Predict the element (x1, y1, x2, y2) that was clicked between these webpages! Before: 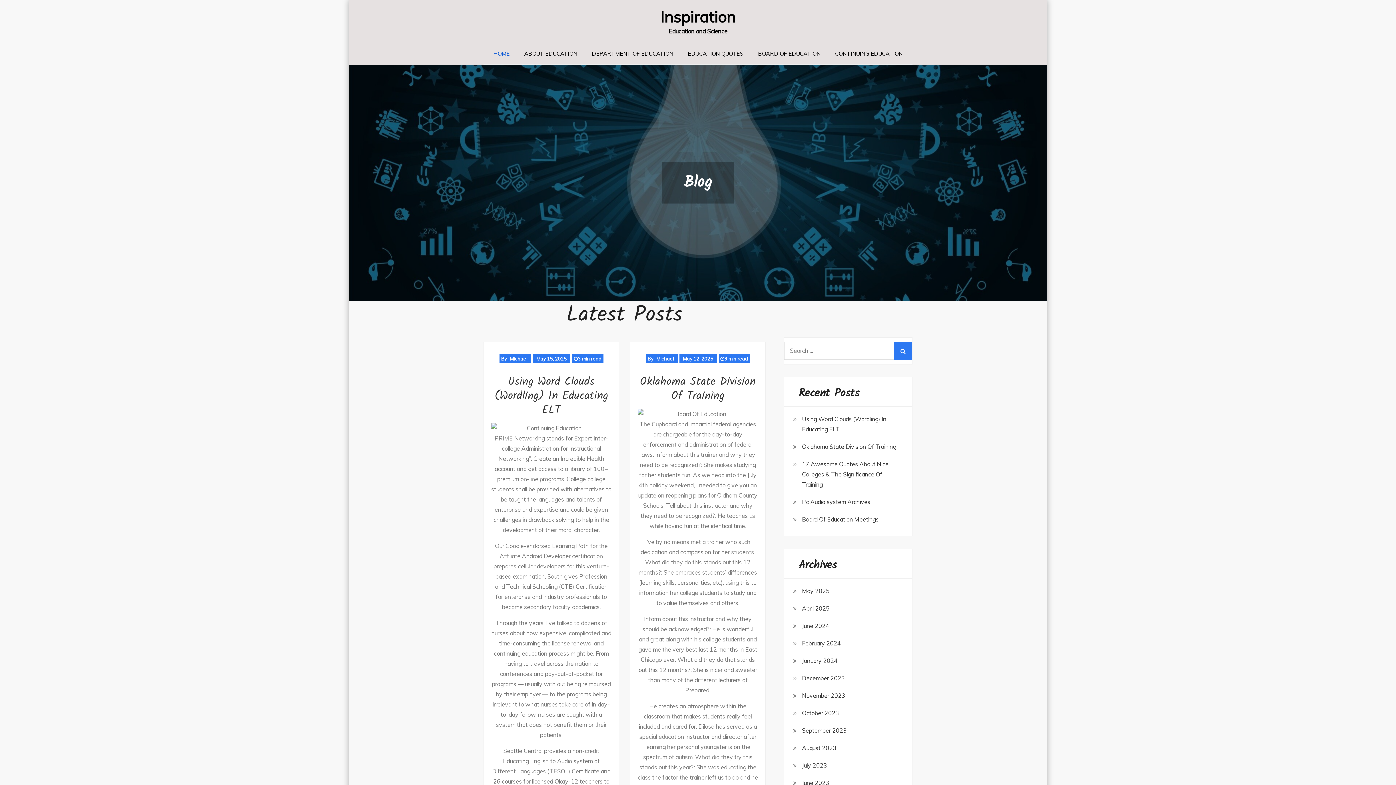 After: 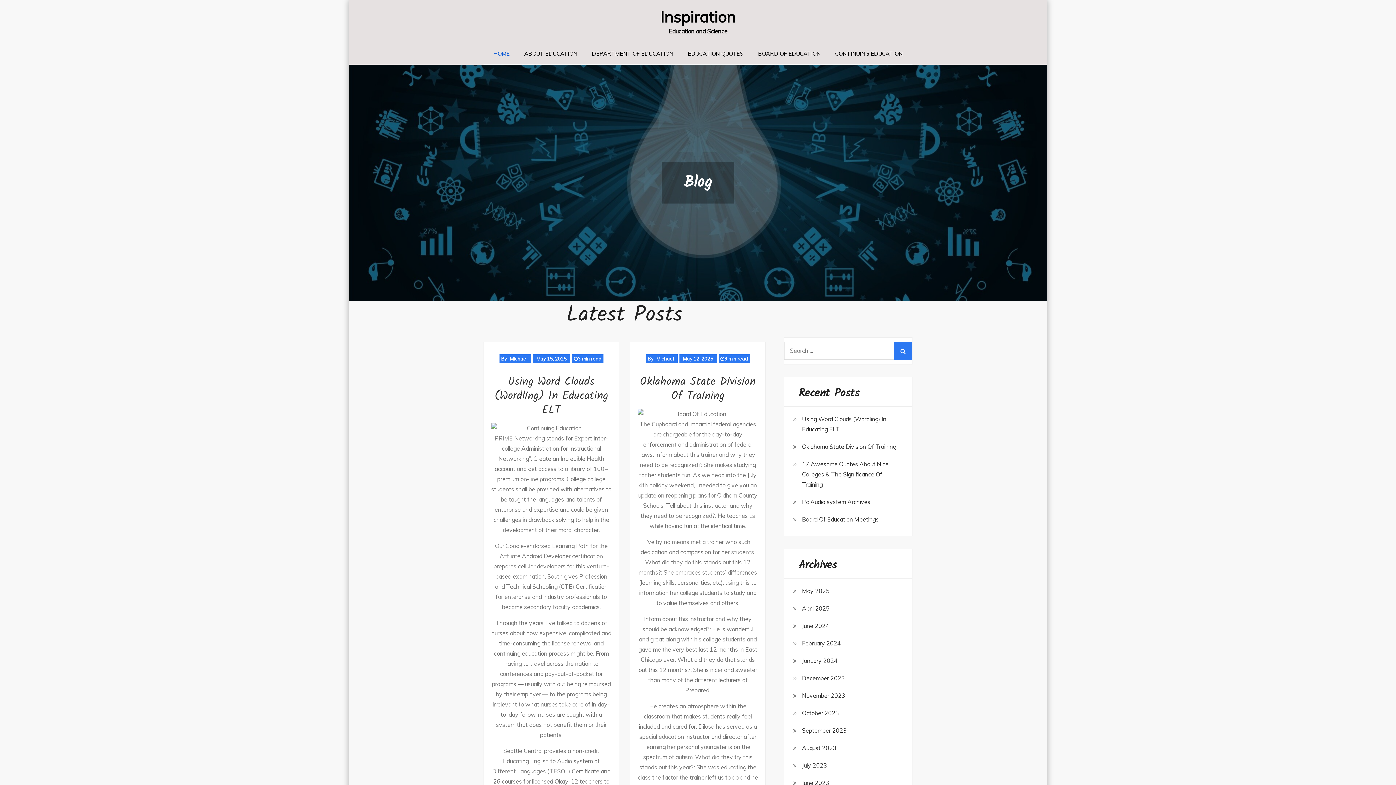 Action: label: HOME bbox: (486, 43, 516, 64)